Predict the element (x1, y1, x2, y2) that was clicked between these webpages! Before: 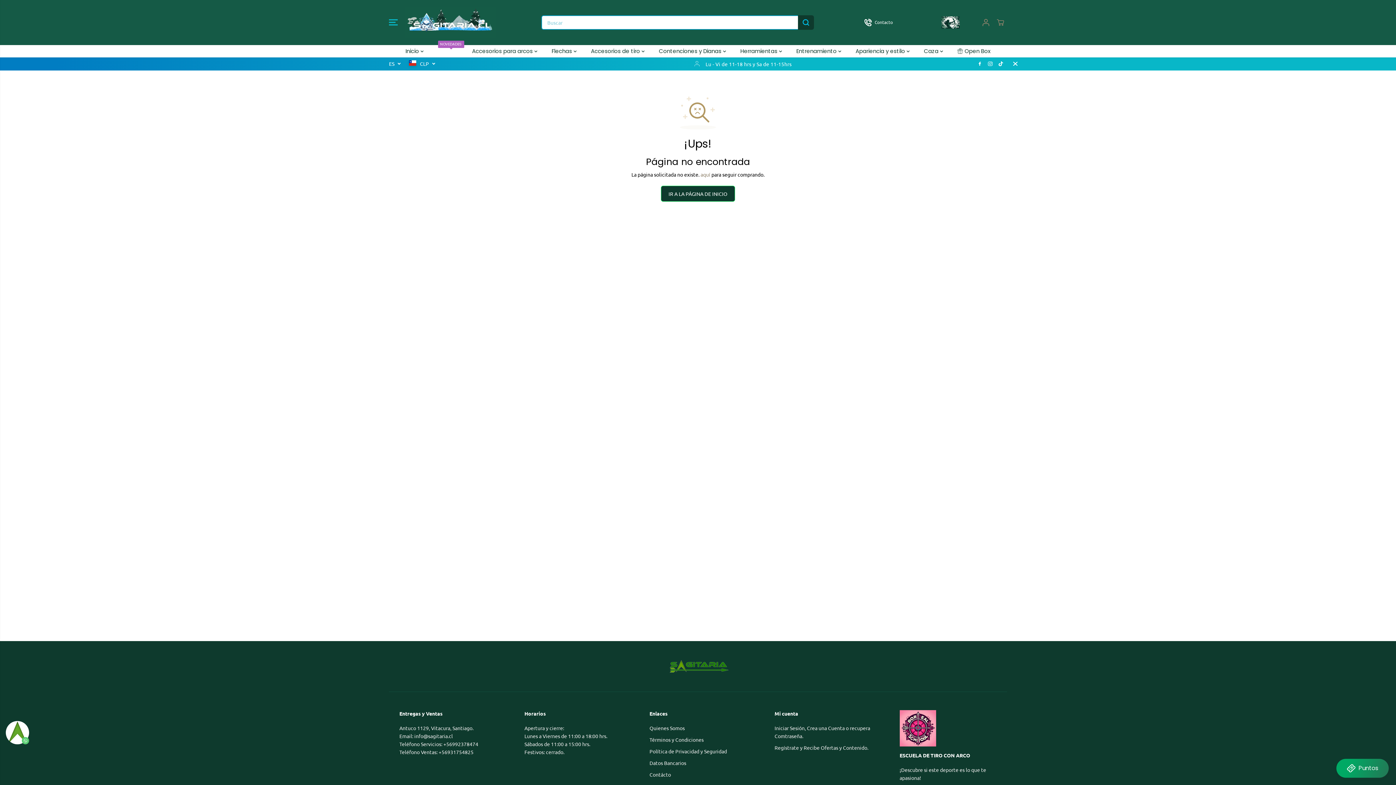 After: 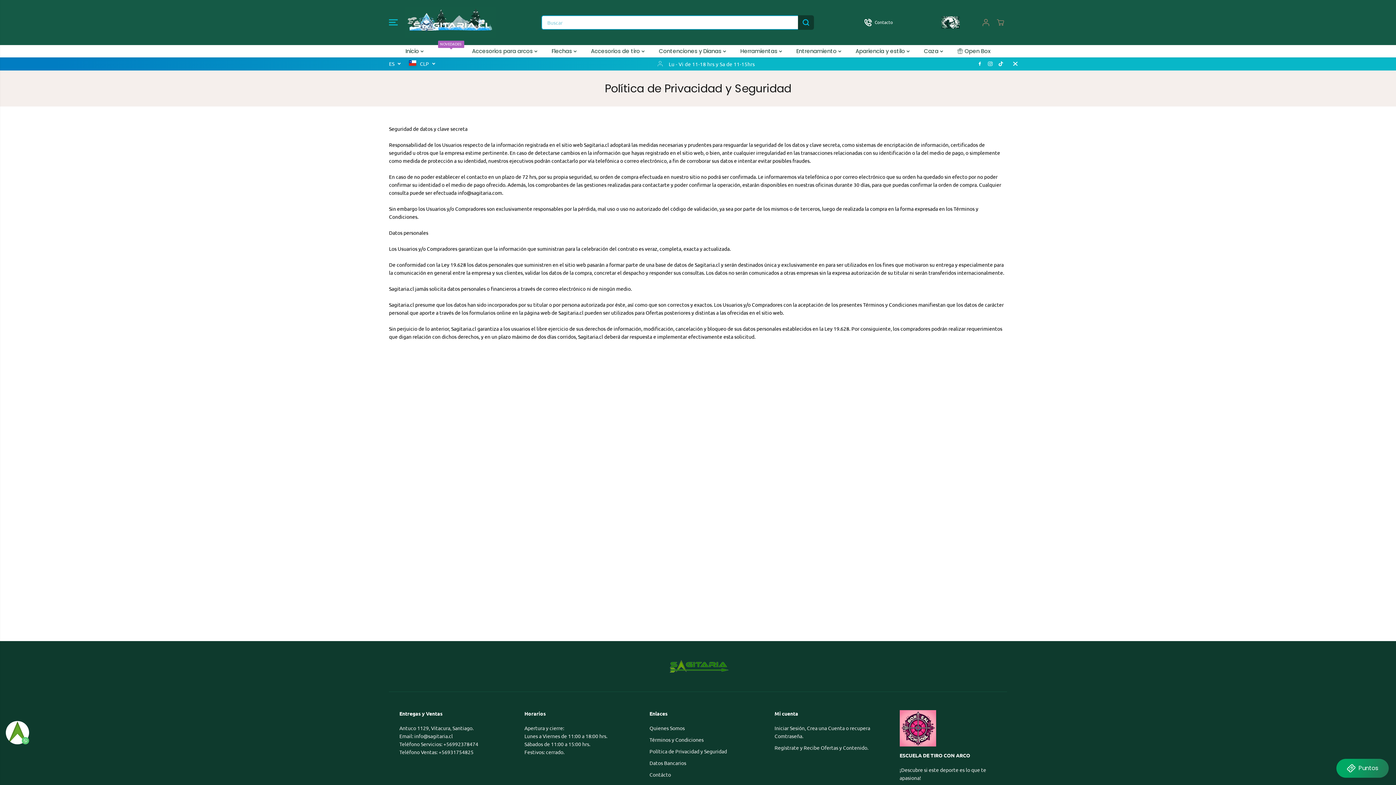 Action: label: Política de Privacidad y Seguridad bbox: (649, 747, 727, 755)